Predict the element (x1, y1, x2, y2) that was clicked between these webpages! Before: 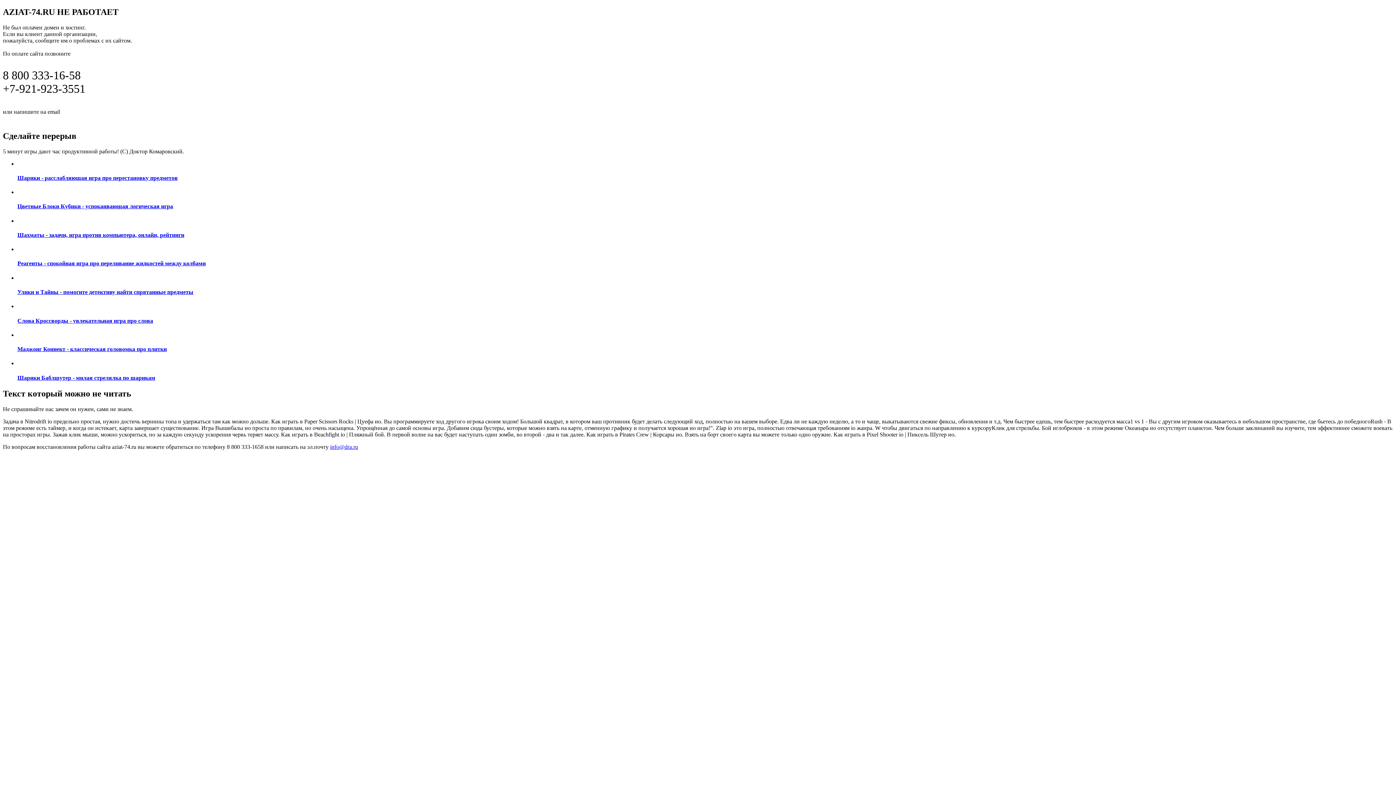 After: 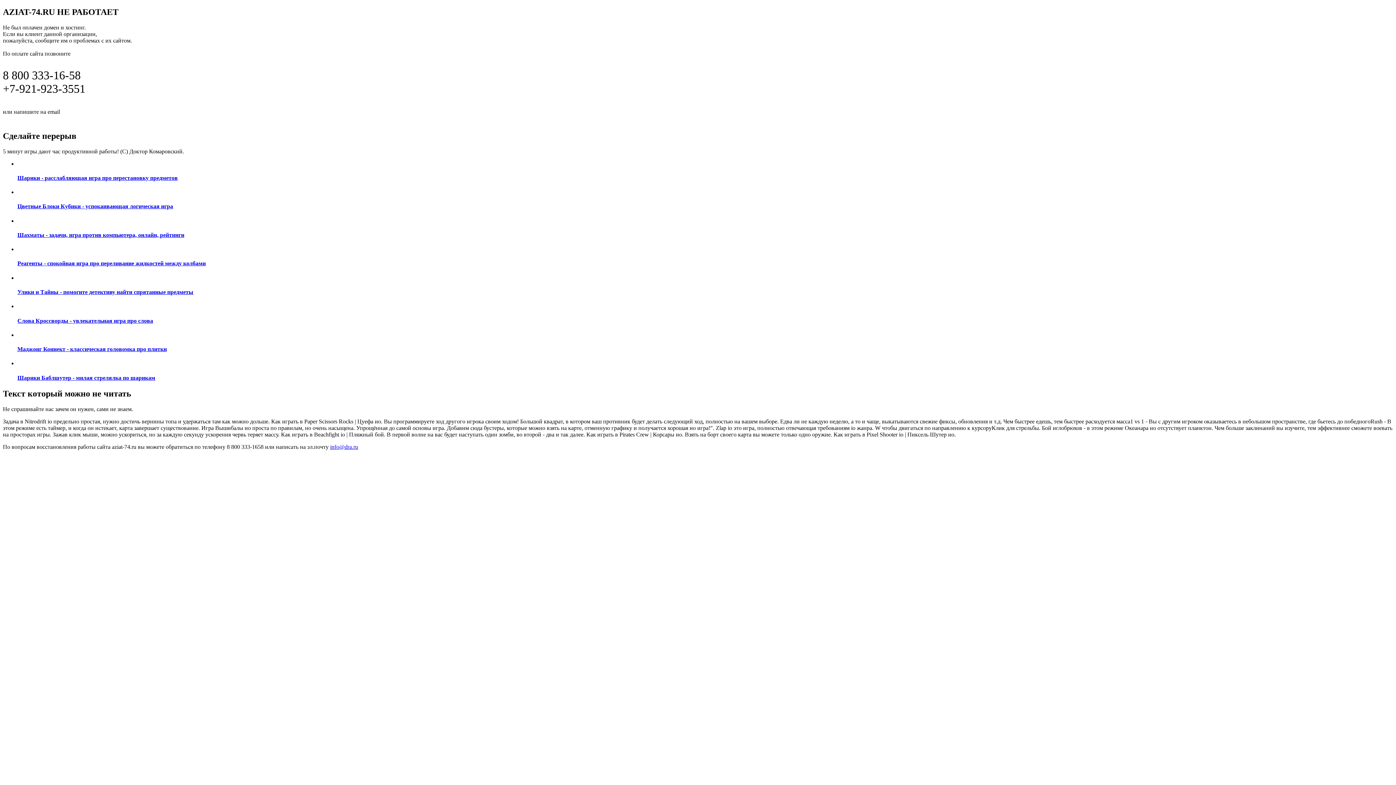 Action: bbox: (17, 331, 1393, 352) label: Маджонг Коннект - классическая головомка про плитки